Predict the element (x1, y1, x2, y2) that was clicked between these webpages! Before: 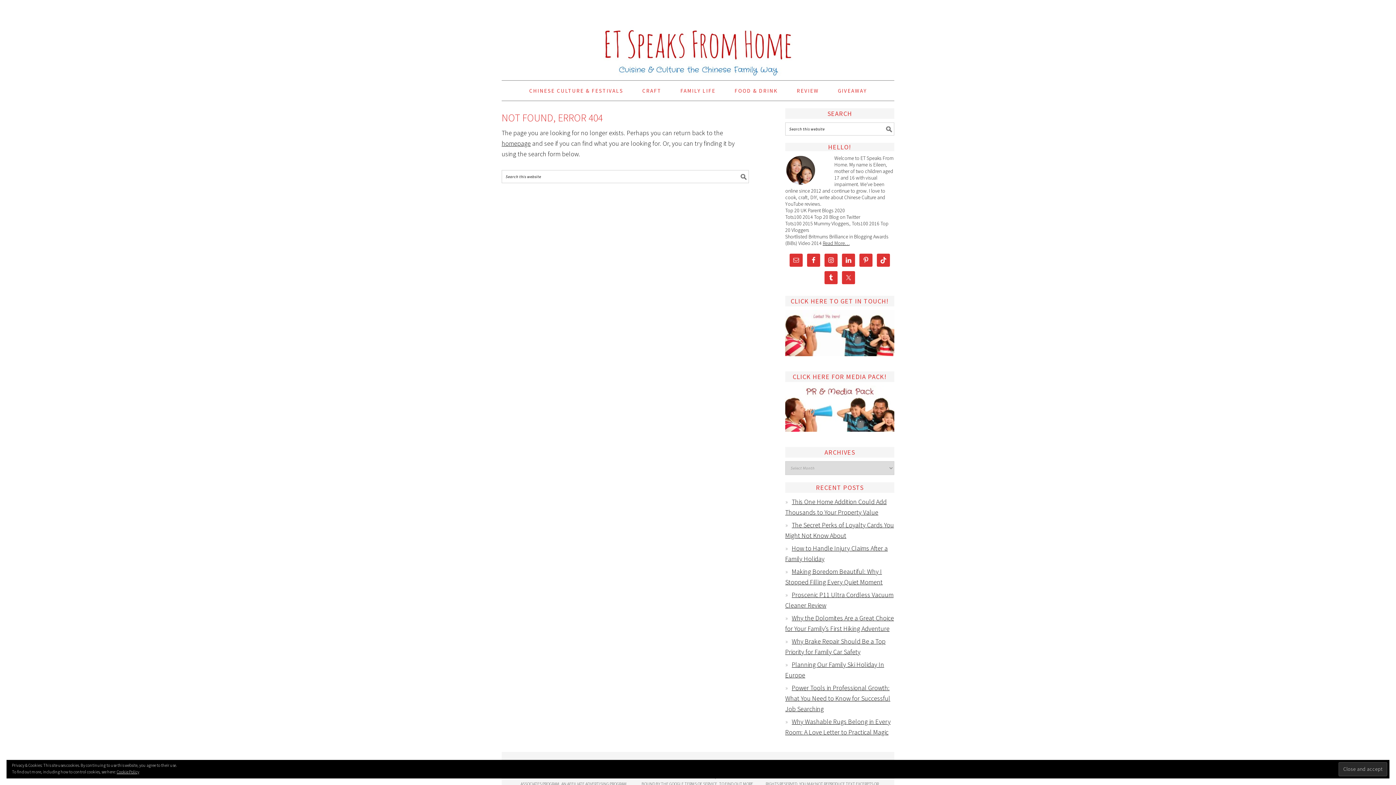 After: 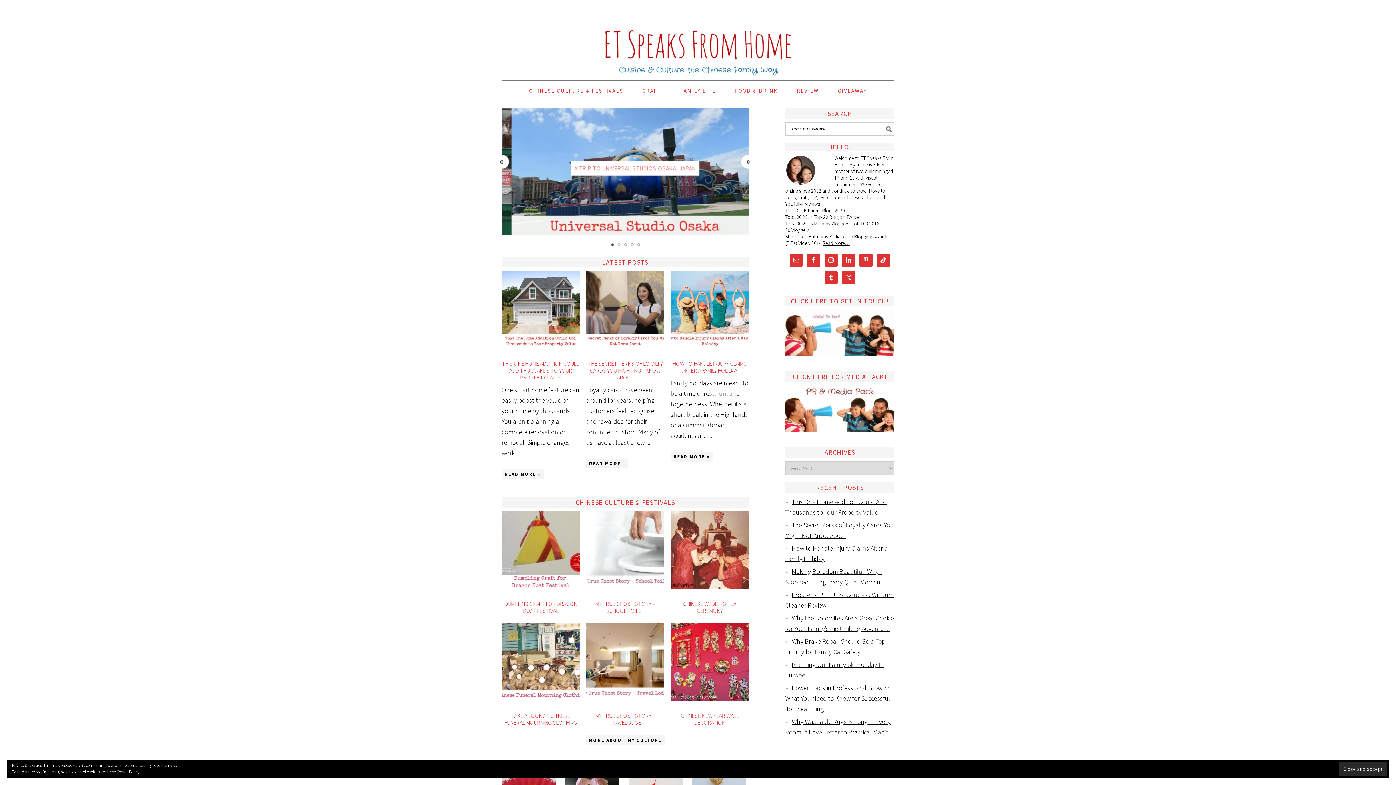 Action: label: homepage bbox: (501, 139, 530, 147)